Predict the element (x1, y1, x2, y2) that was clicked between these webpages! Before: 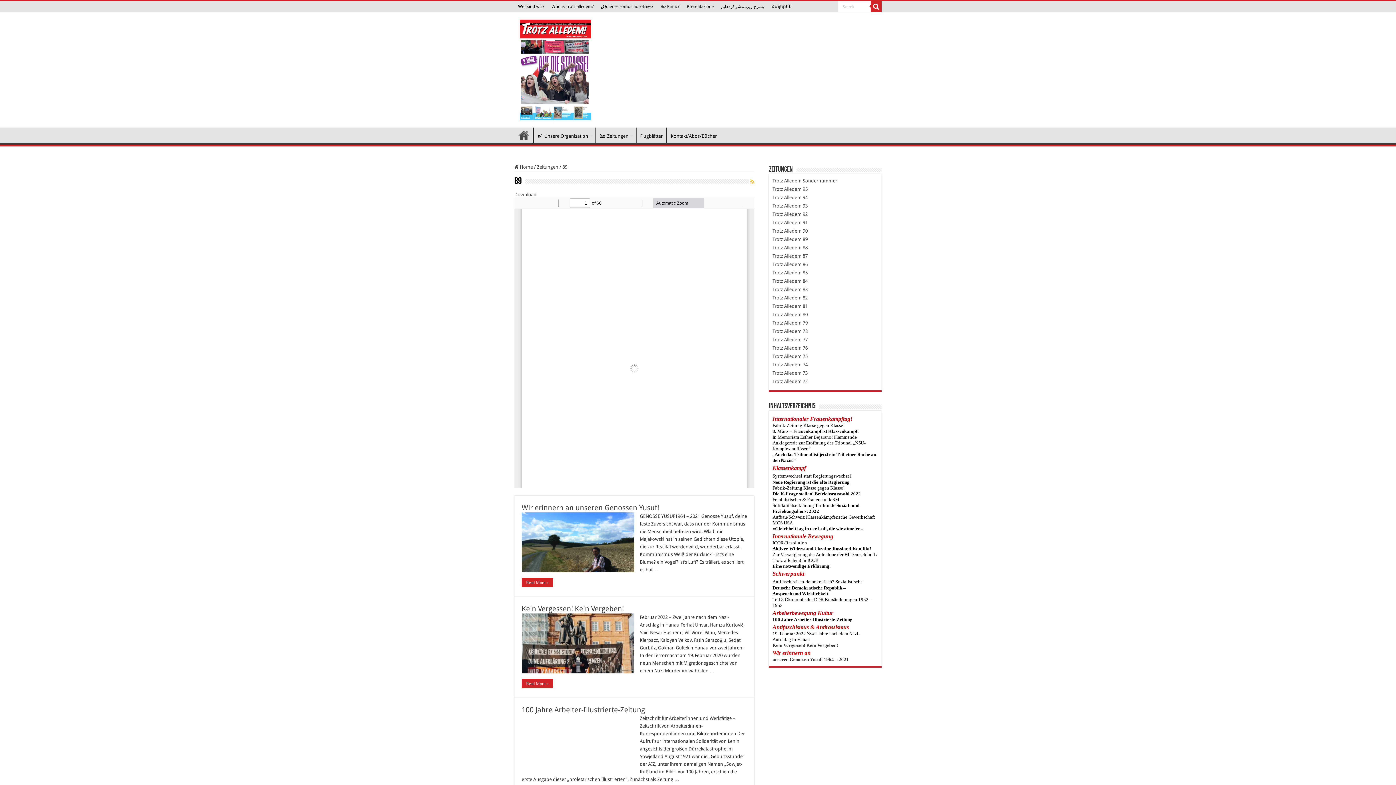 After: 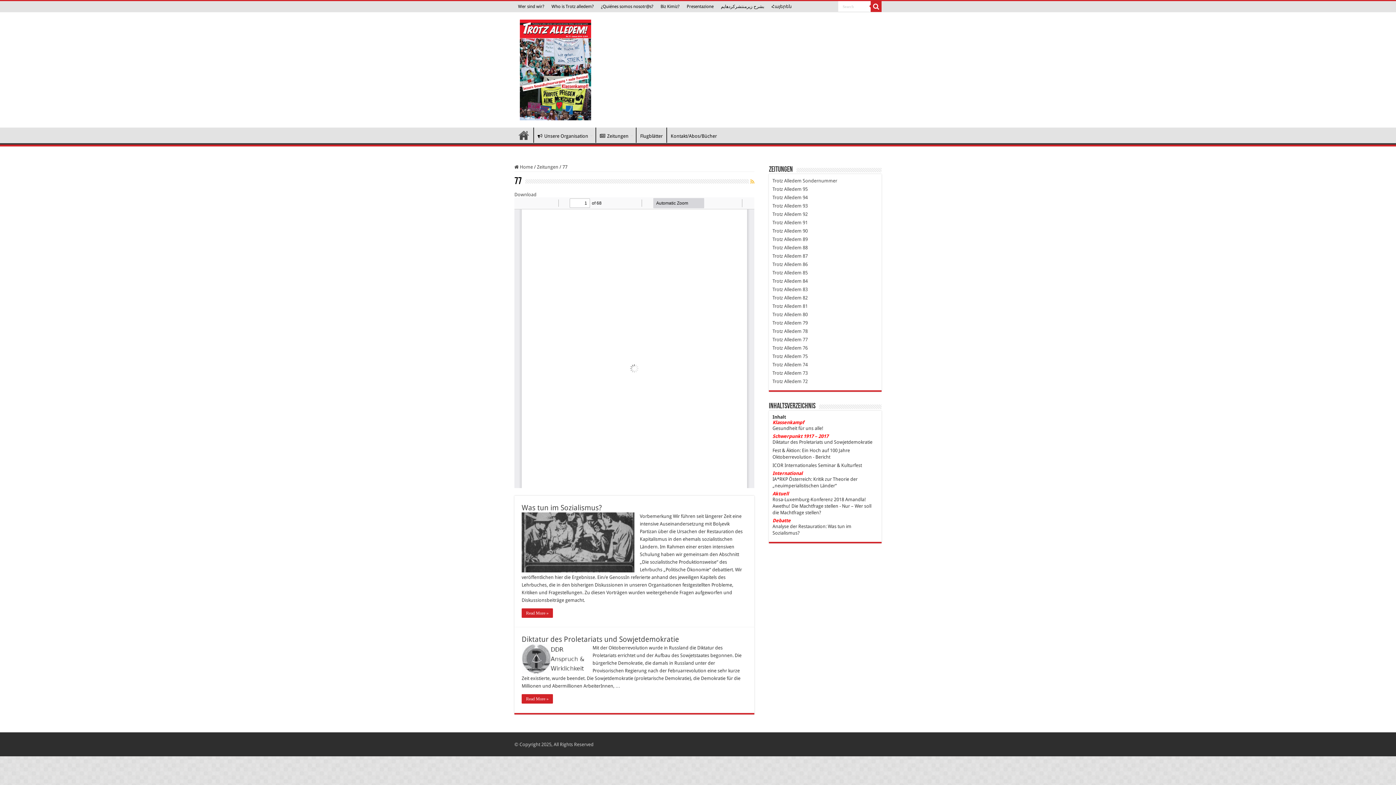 Action: label: 77 bbox: (772, 337, 808, 342)